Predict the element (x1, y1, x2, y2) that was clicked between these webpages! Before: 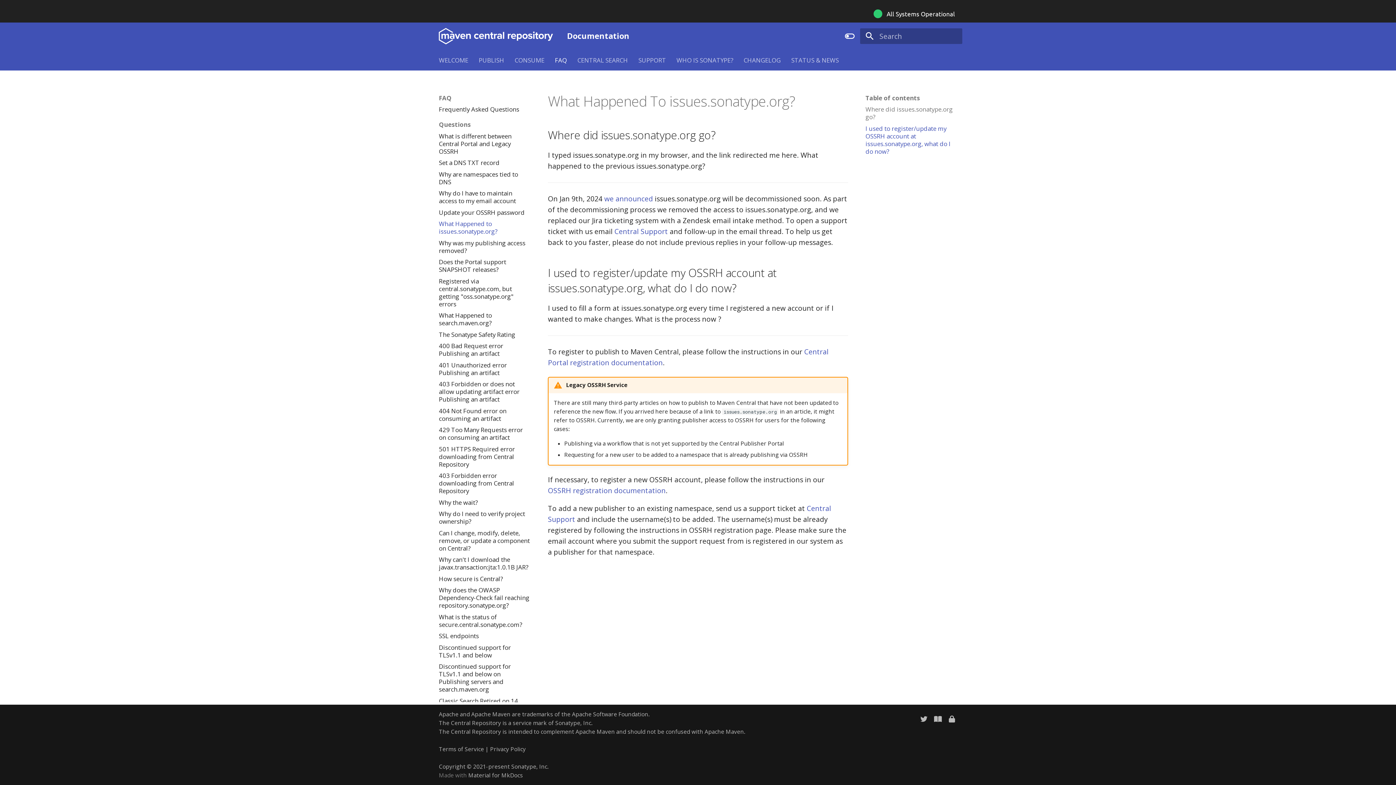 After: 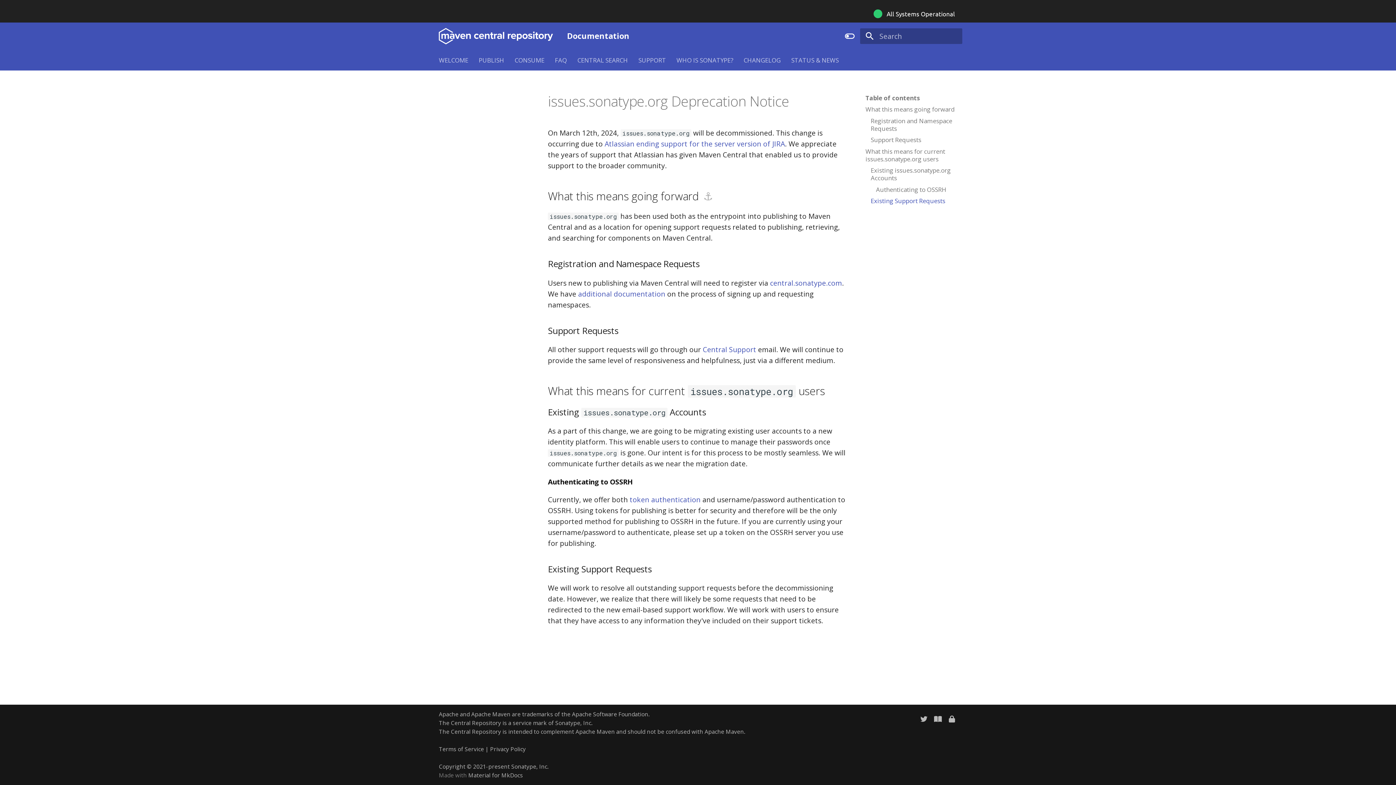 Action: label: we announced bbox: (604, 193, 653, 203)